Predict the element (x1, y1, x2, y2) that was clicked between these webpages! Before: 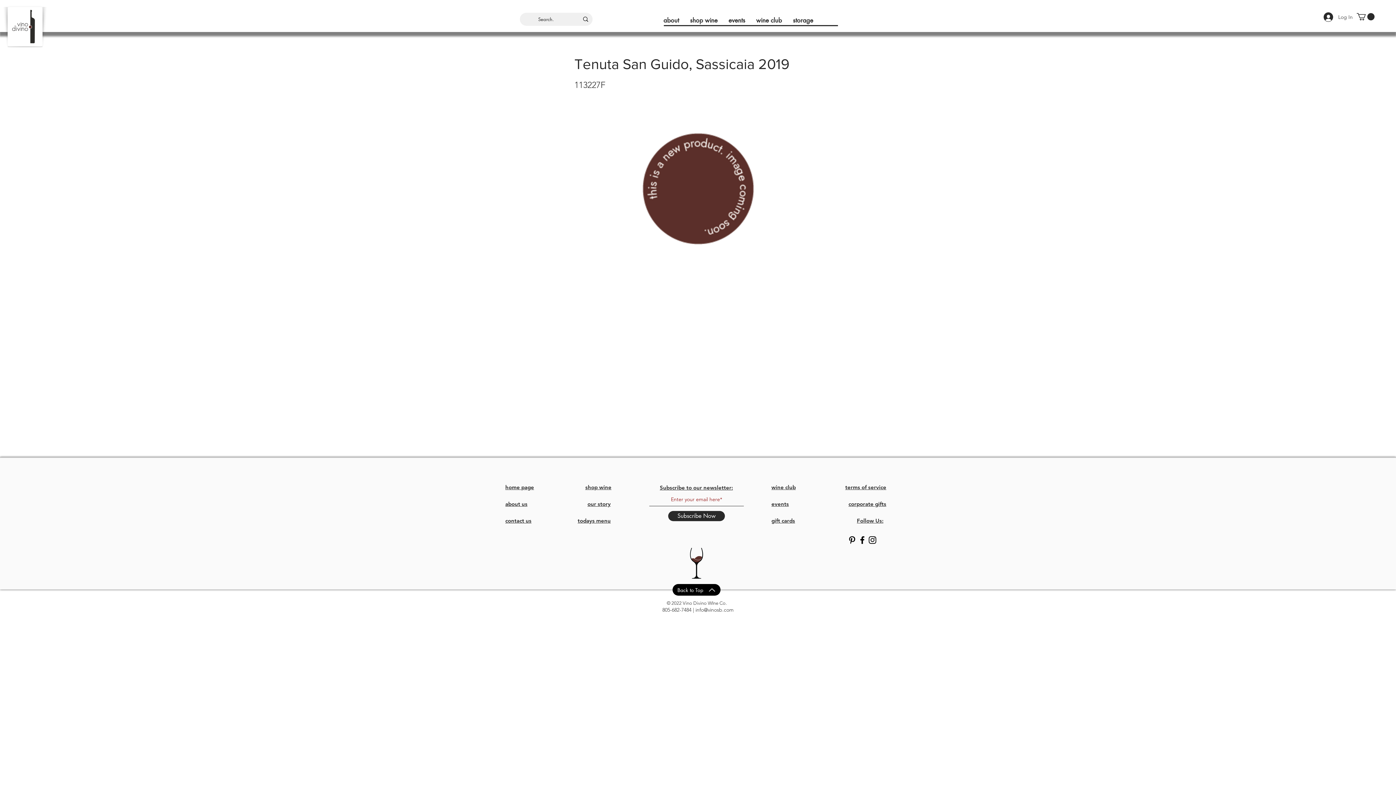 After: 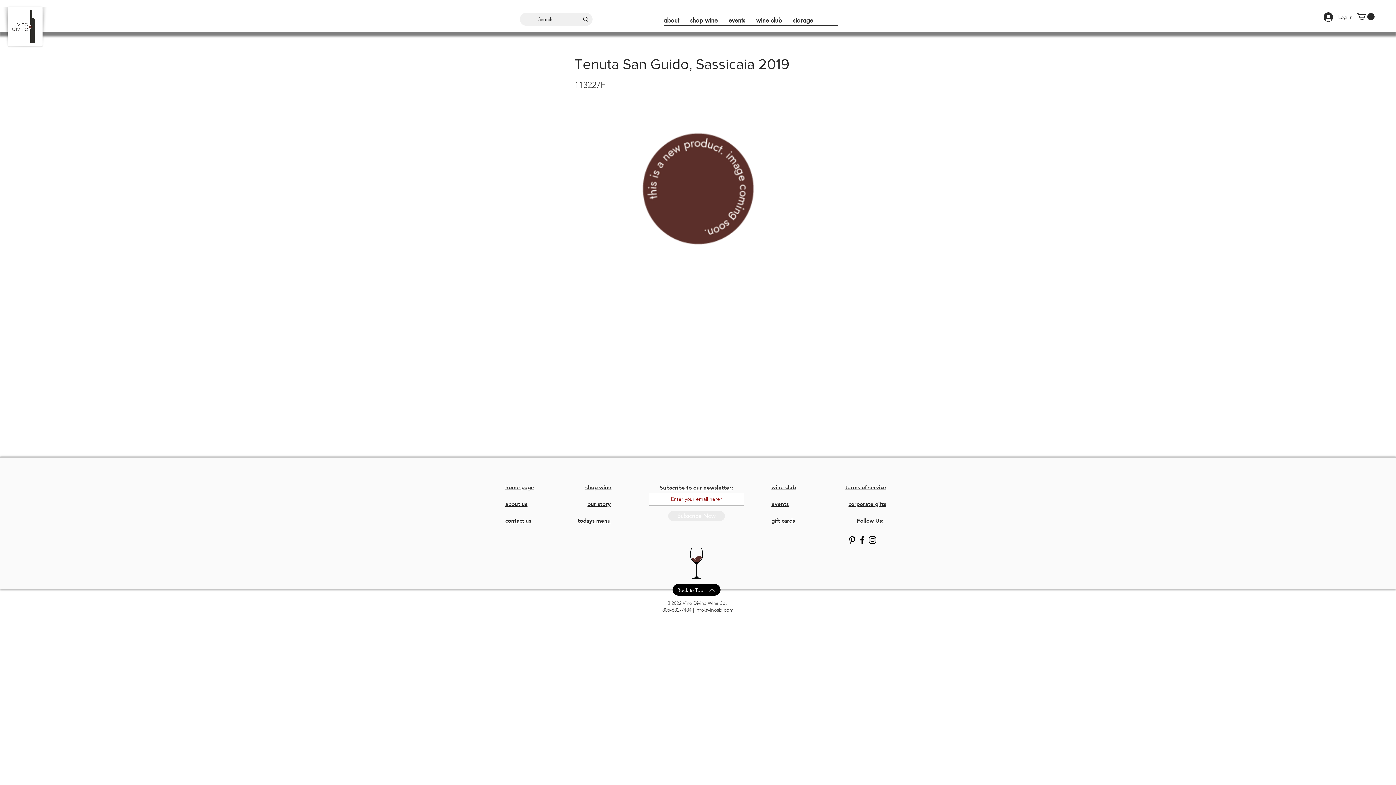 Action: bbox: (668, 511, 725, 521) label: Subscribe Now